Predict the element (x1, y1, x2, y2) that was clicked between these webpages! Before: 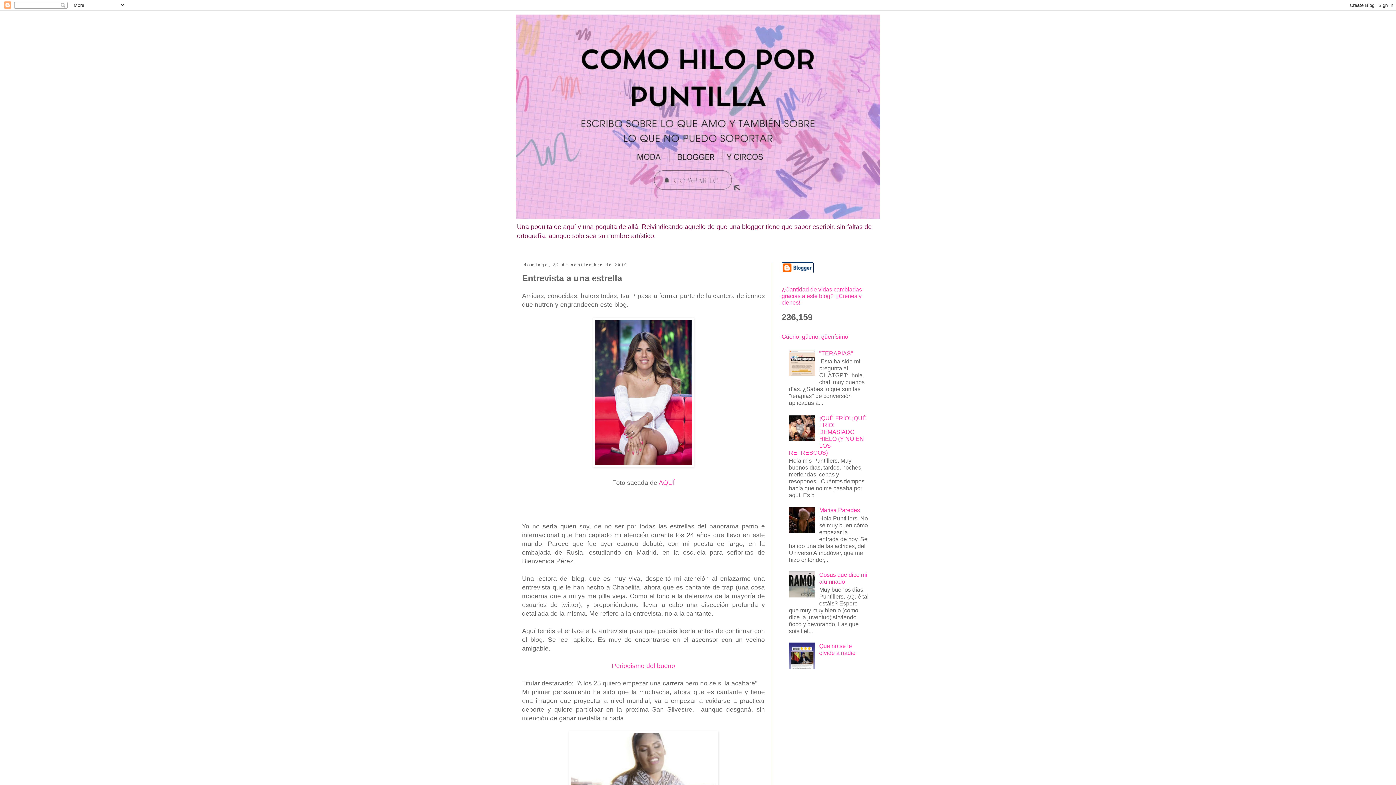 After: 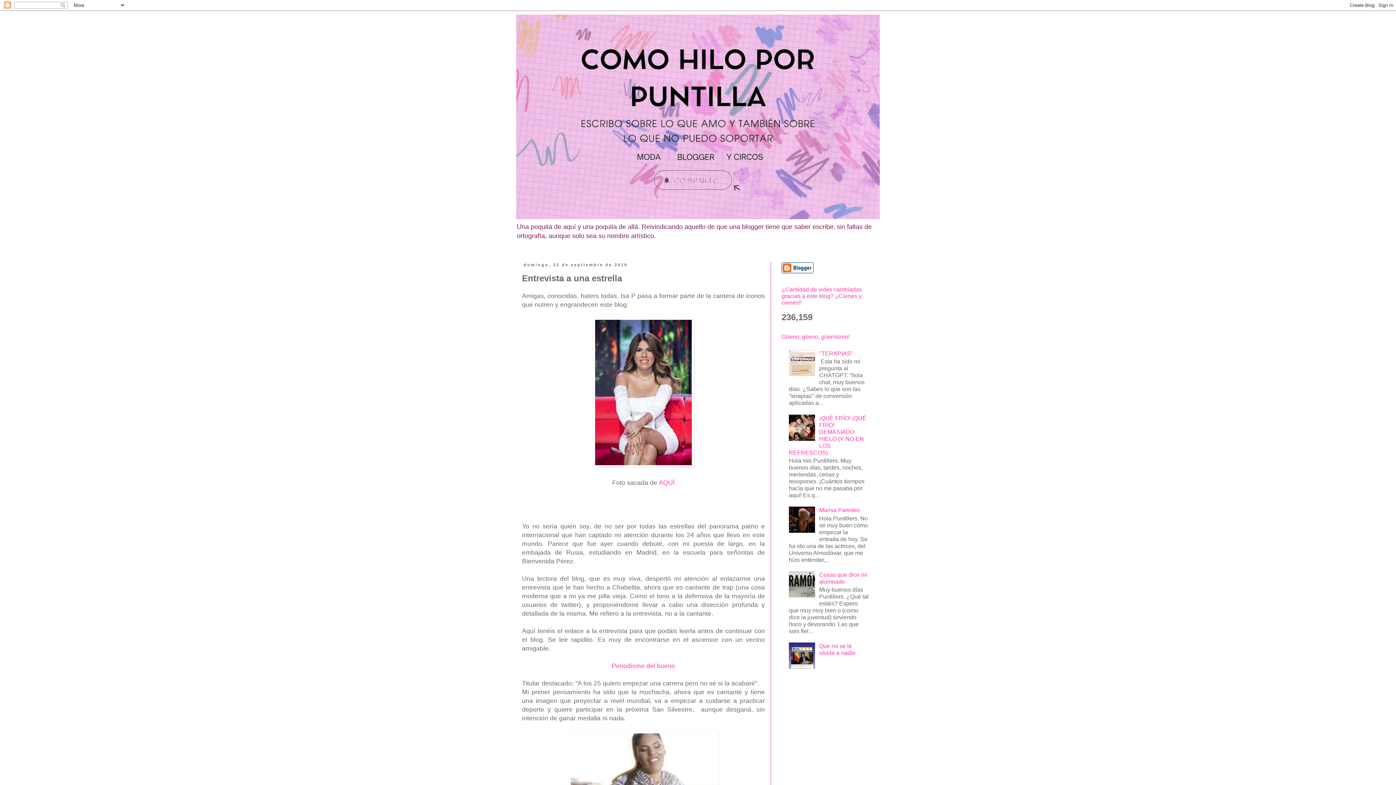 Action: bbox: (789, 371, 817, 377)